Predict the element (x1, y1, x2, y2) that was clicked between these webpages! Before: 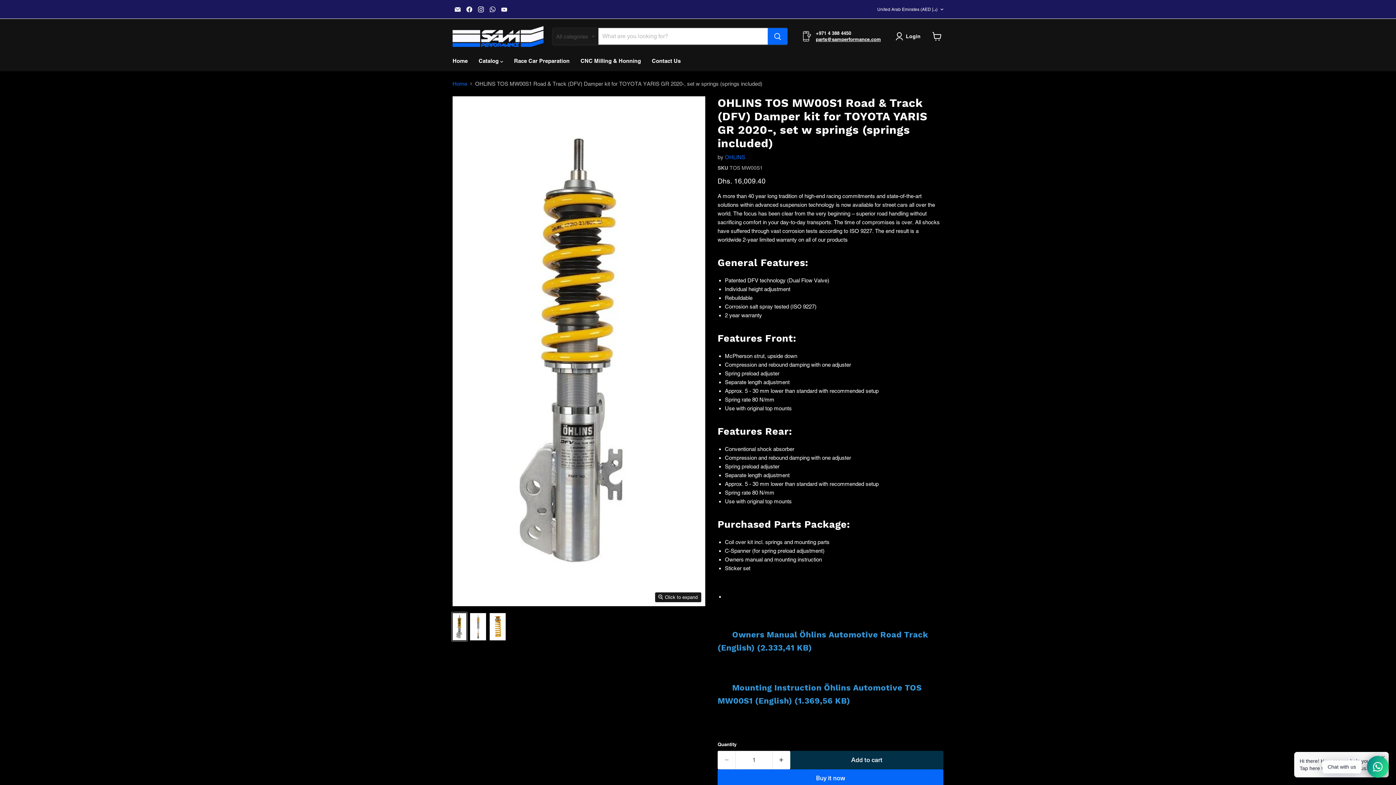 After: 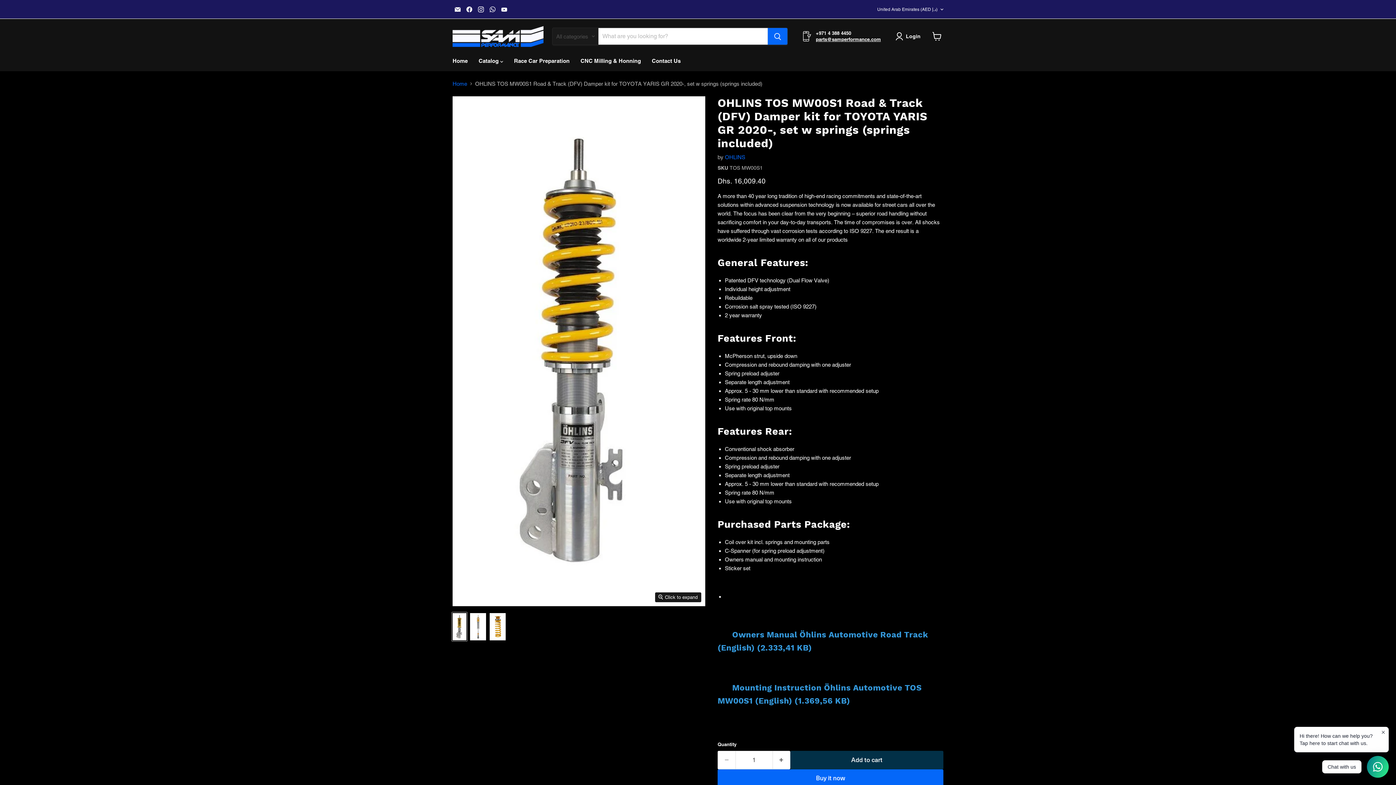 Action: label: parts@samperformance.com bbox: (816, 36, 881, 42)